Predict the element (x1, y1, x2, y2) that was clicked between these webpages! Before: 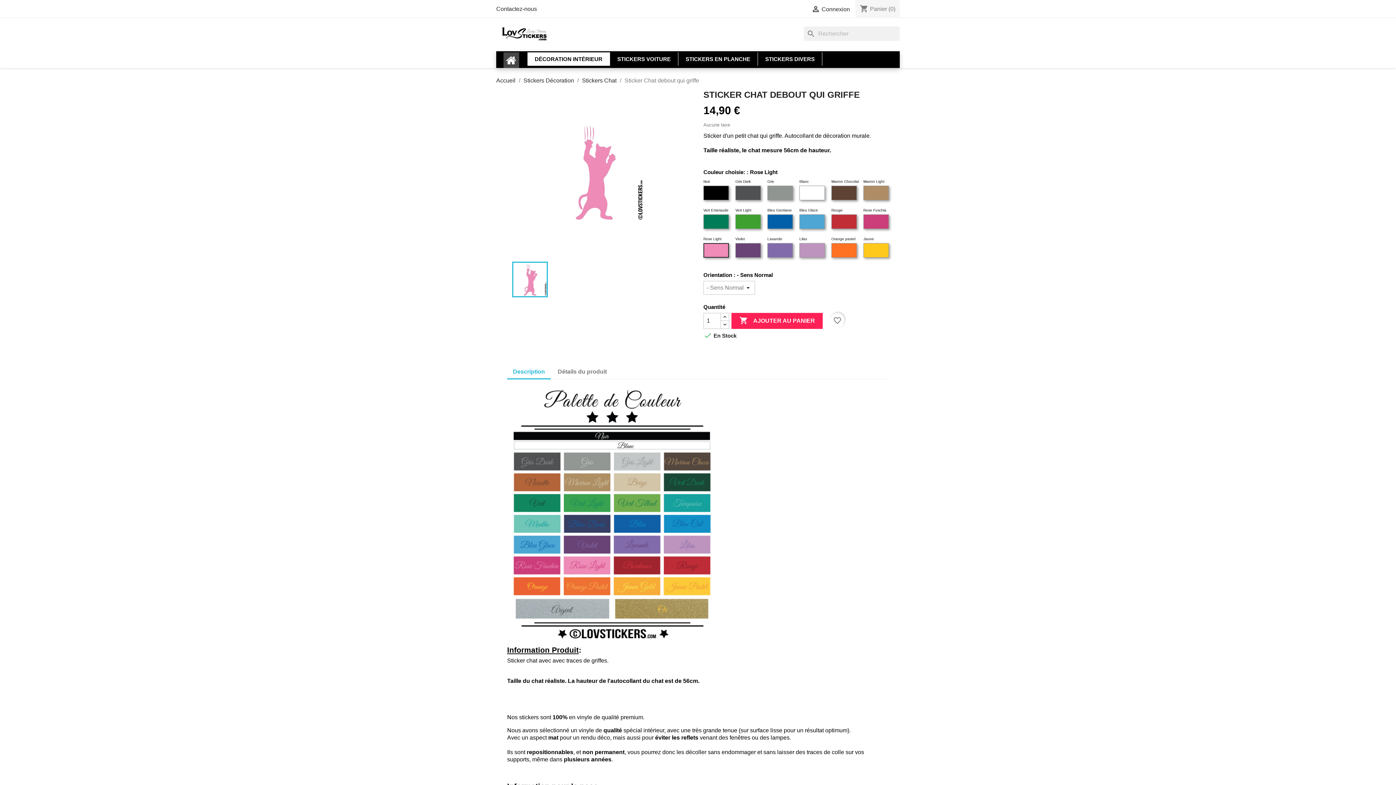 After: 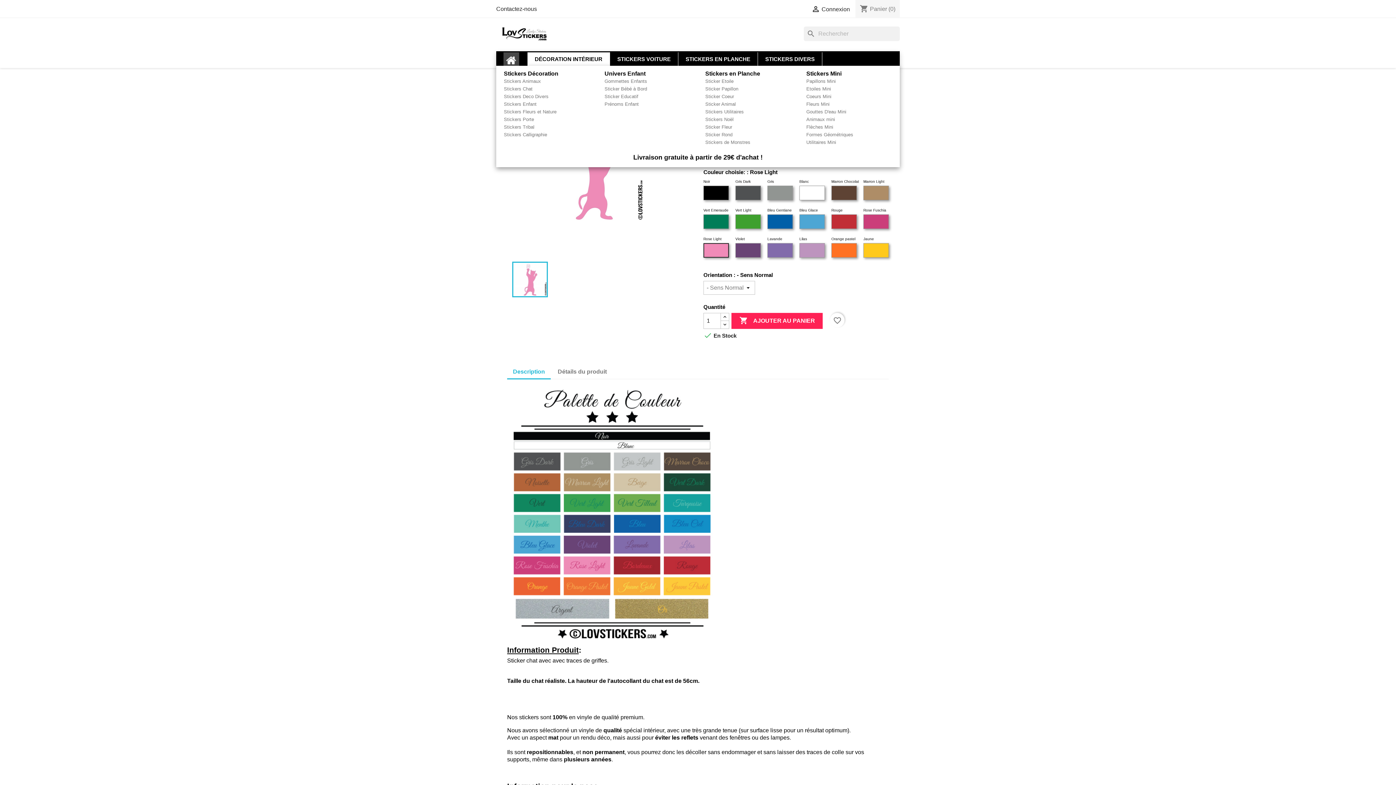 Action: label: DÉCORATION INTÉRIEUR bbox: (527, 52, 609, 65)